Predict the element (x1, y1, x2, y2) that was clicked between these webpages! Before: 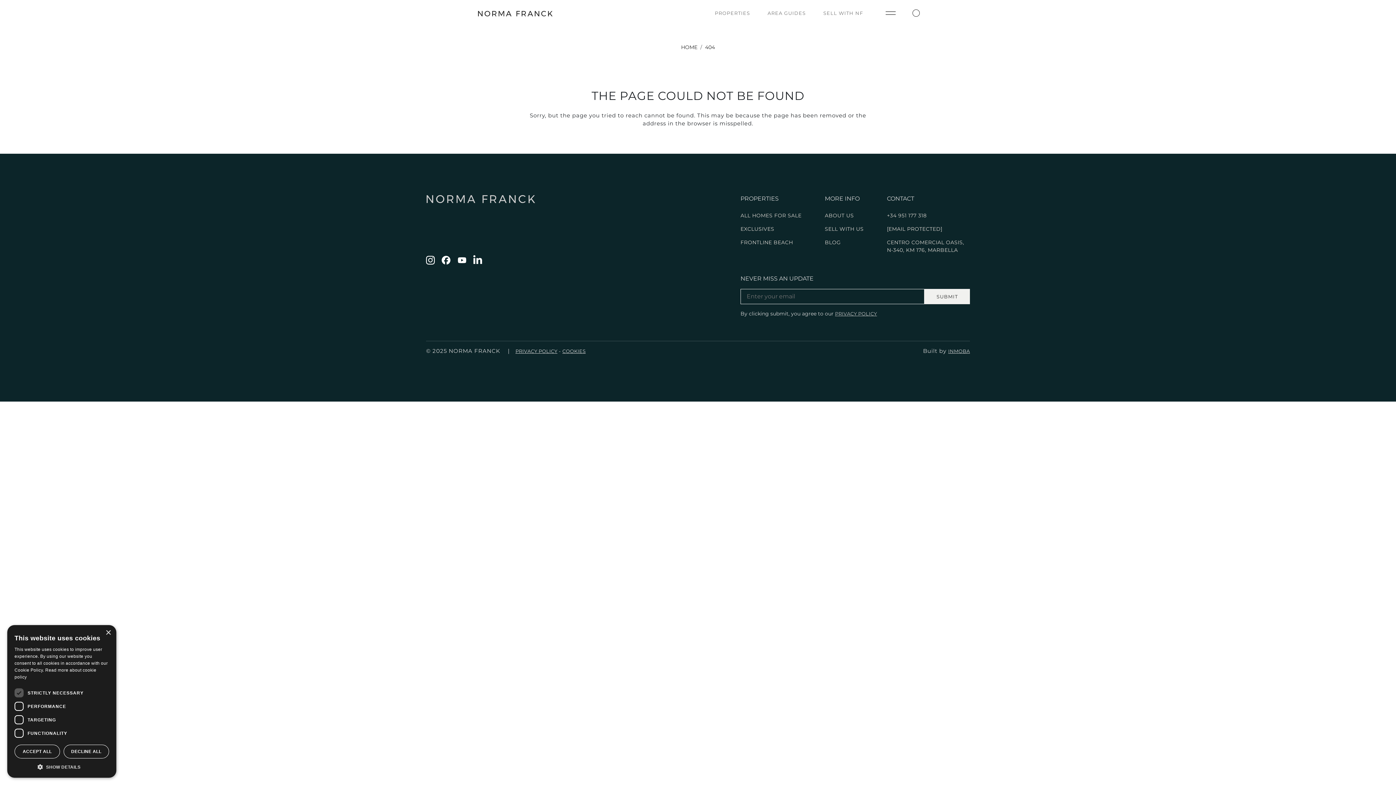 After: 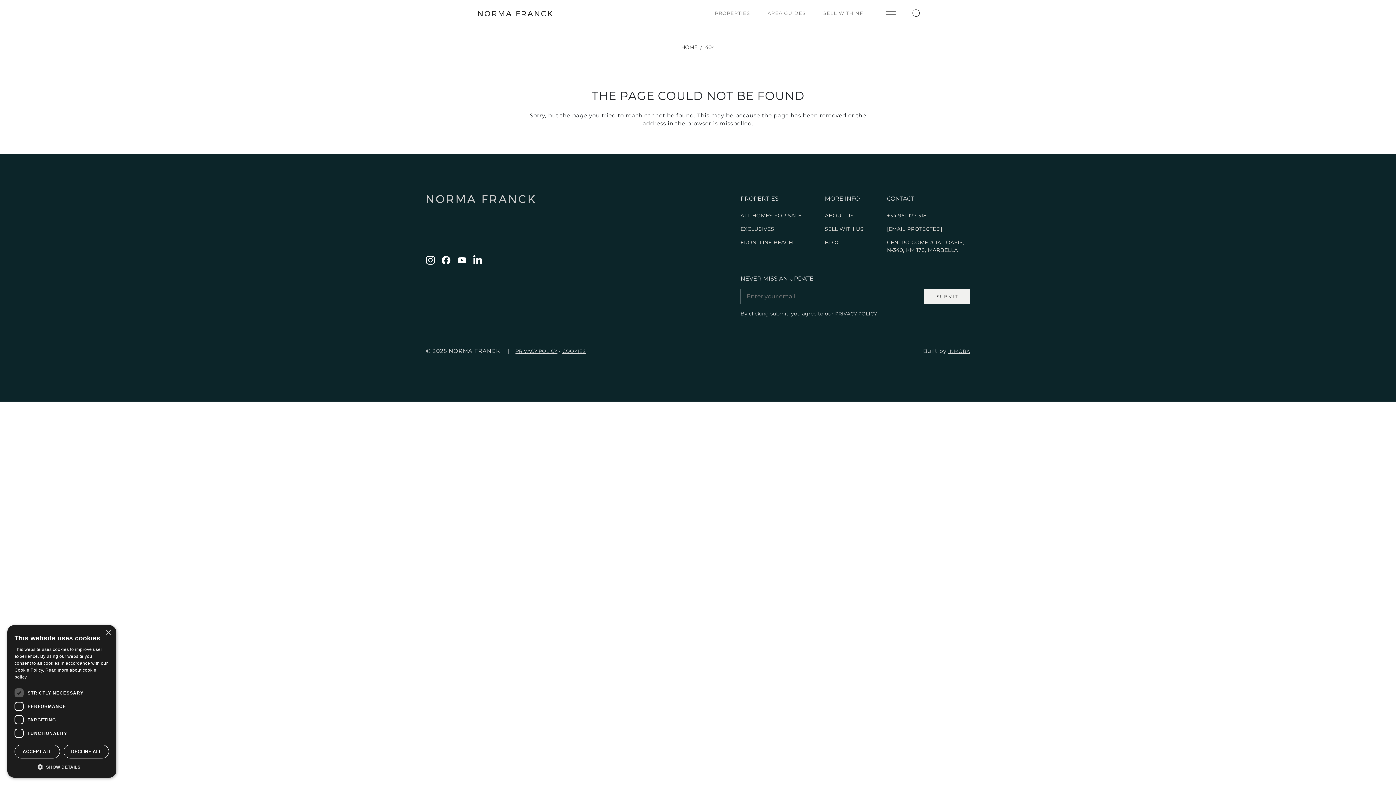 Action: label: 404 bbox: (705, 44, 715, 50)